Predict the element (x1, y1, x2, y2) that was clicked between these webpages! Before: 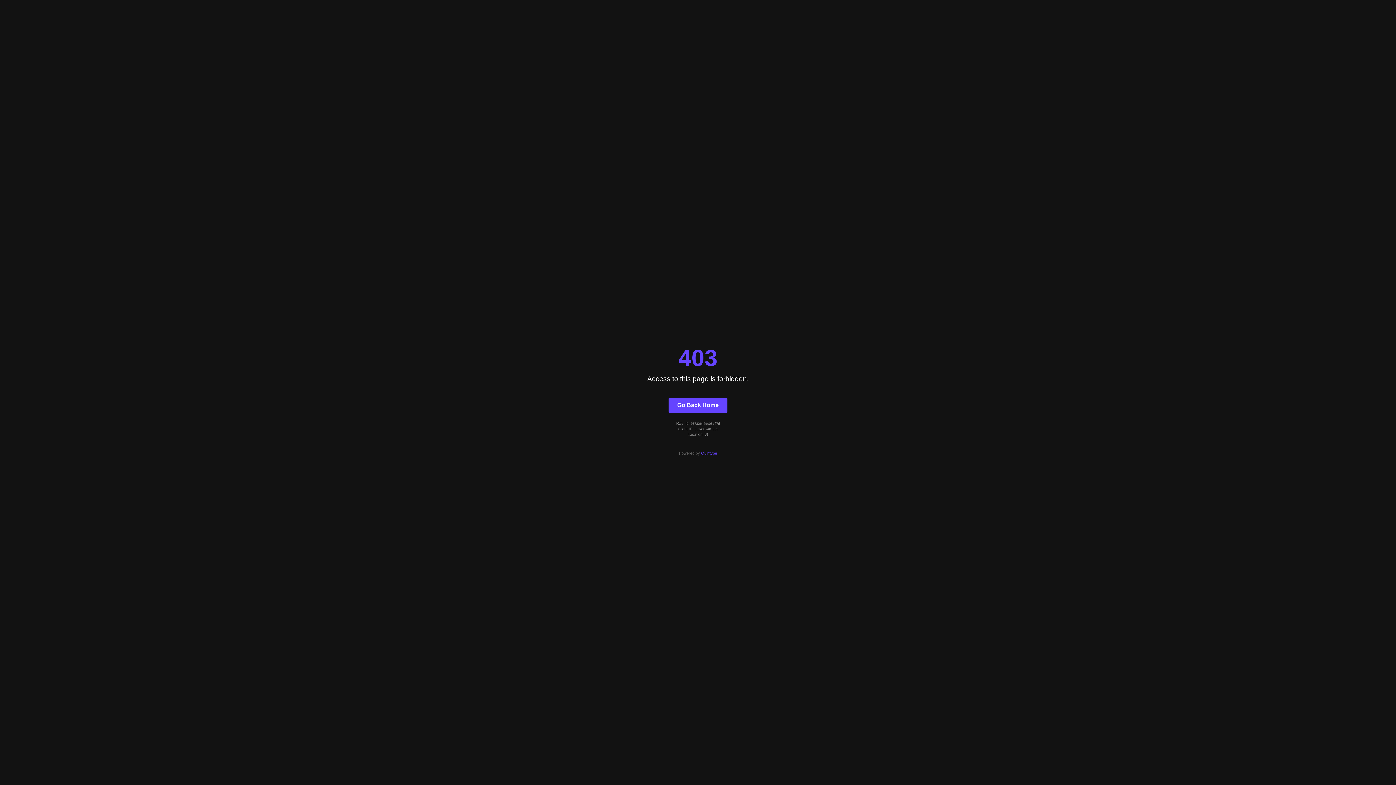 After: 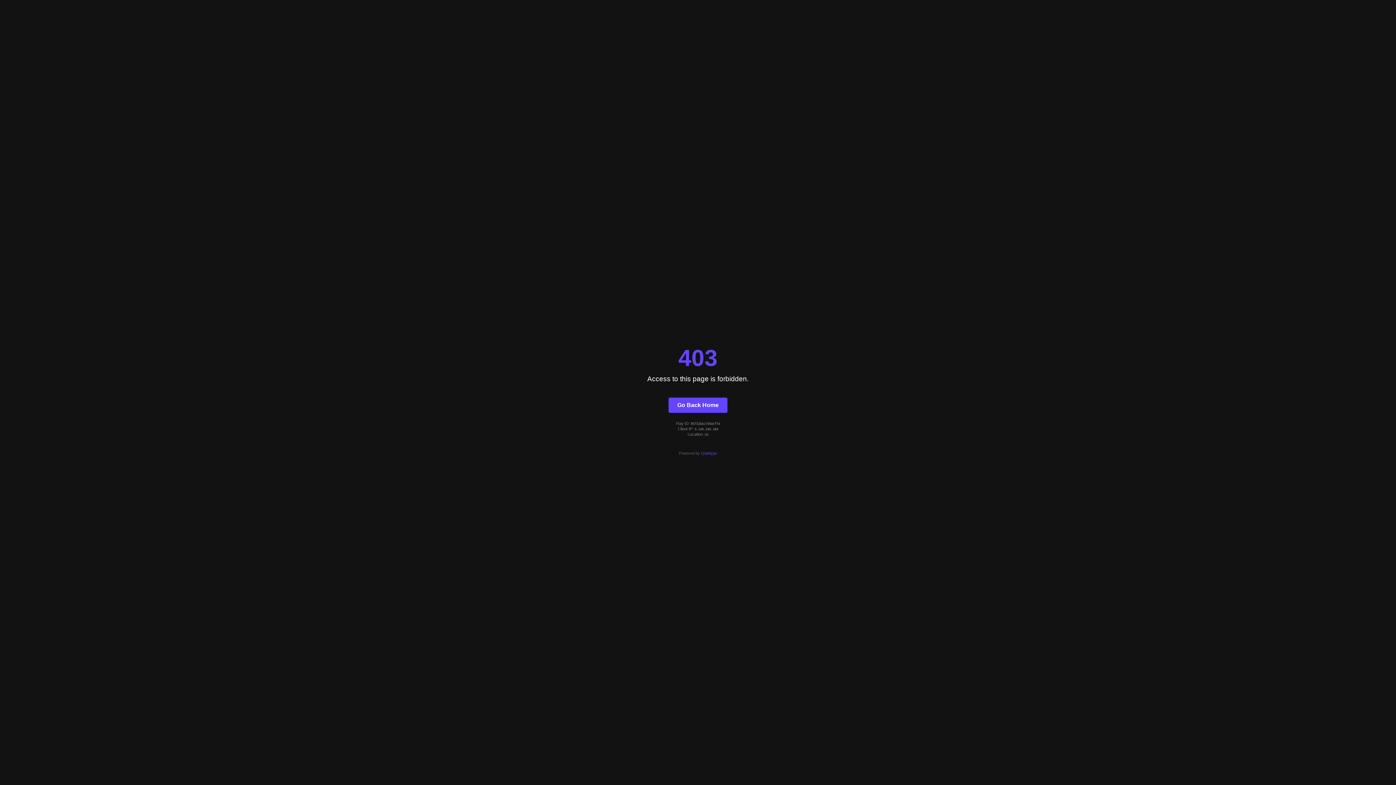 Action: label: Go Back Home bbox: (668, 397, 727, 412)